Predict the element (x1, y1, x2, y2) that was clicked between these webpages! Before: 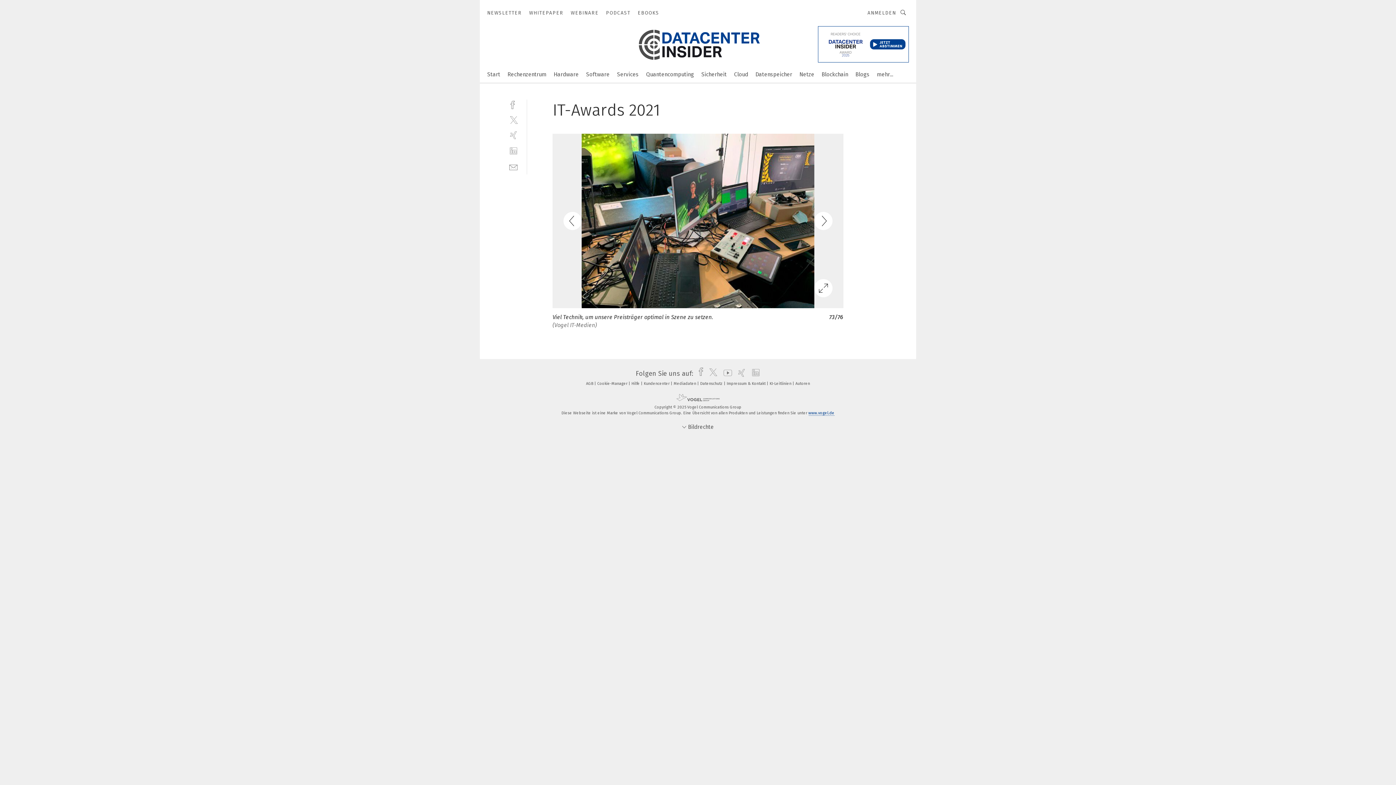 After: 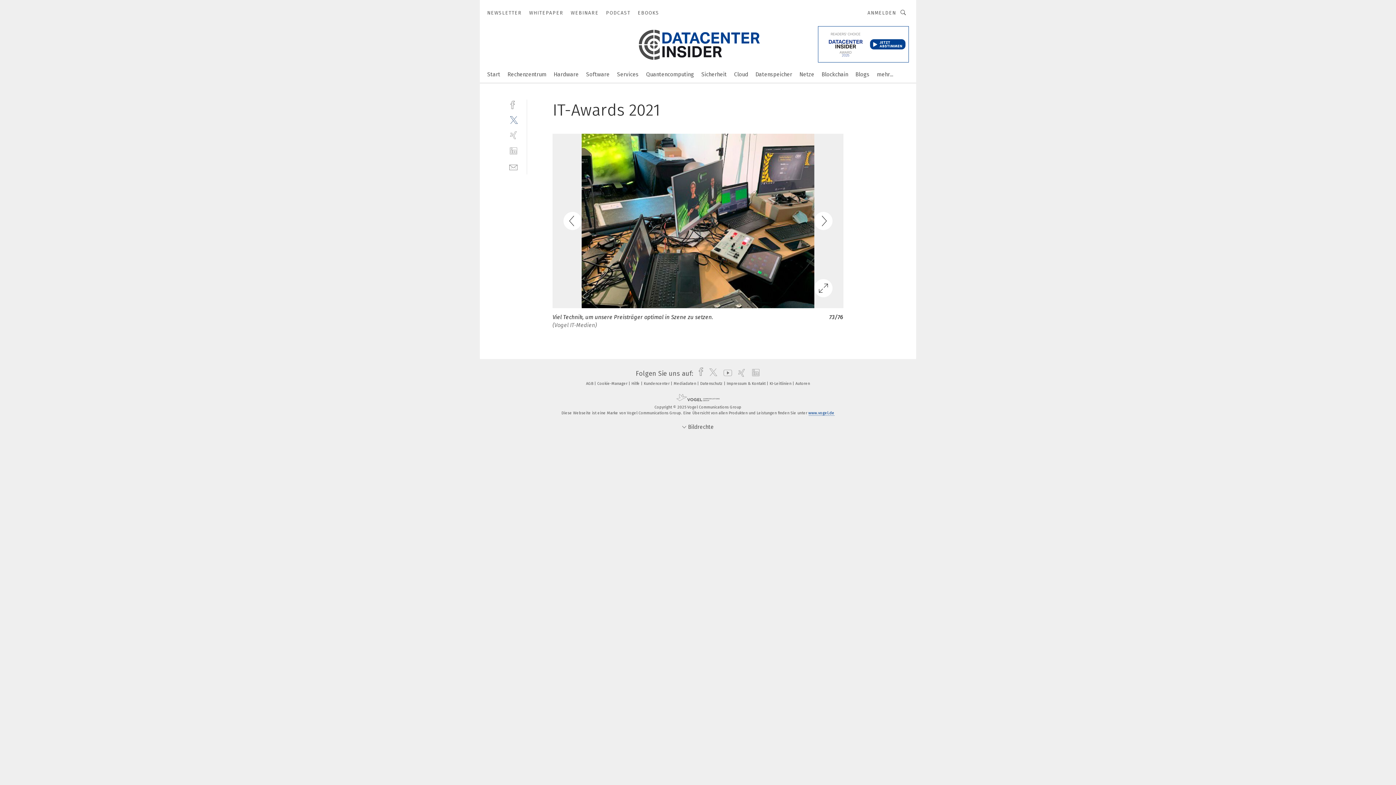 Action: label: twitter bbox: (509, 115, 518, 124)